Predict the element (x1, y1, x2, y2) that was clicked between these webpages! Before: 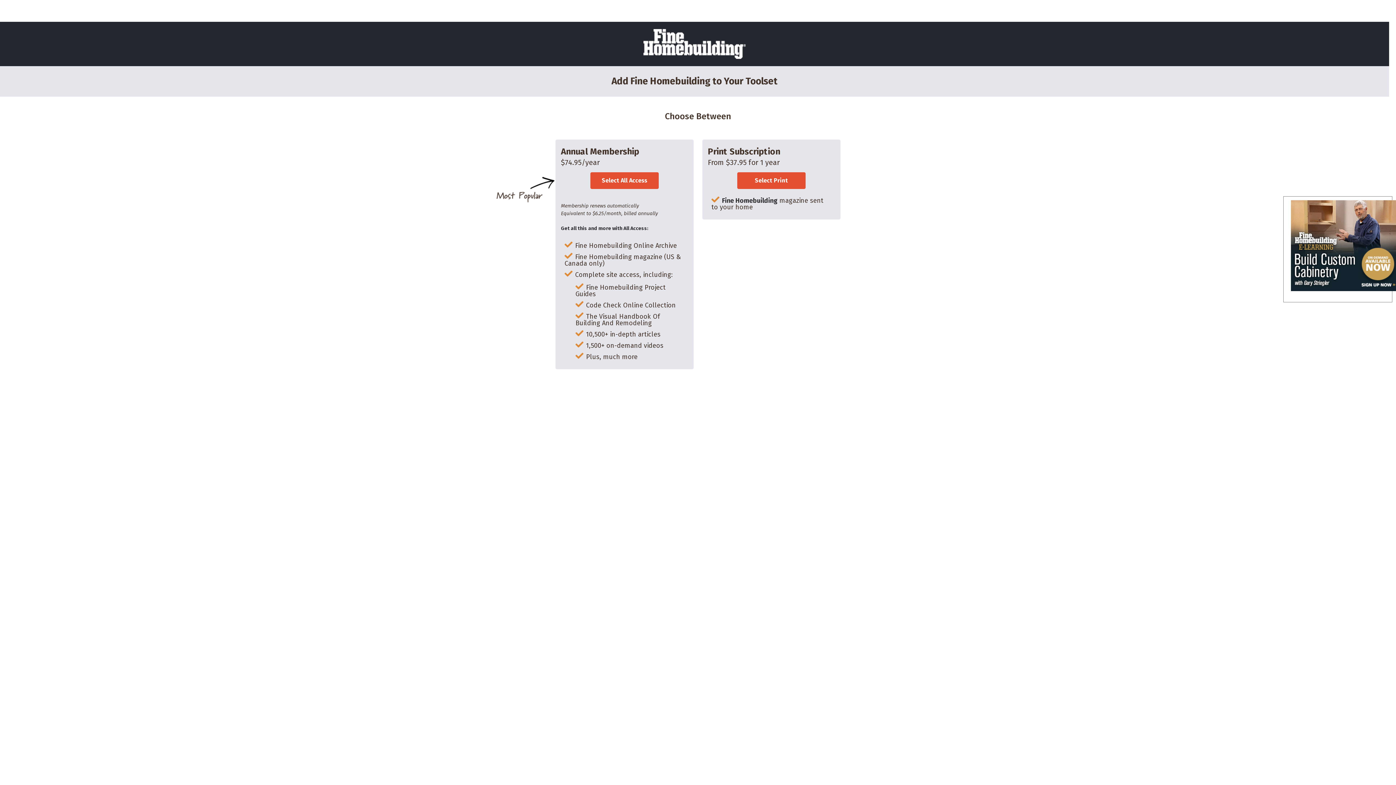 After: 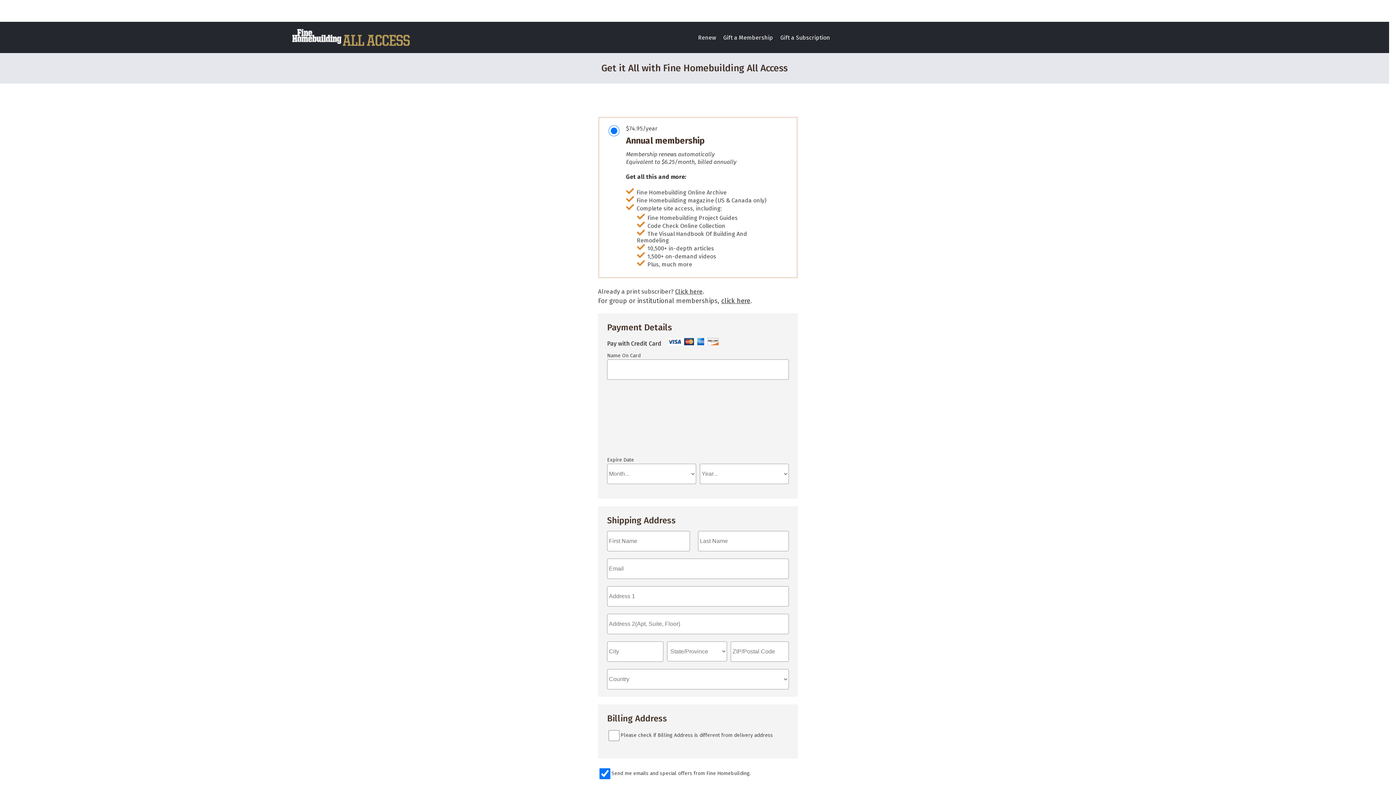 Action: bbox: (590, 172, 658, 189) label: Select All Access